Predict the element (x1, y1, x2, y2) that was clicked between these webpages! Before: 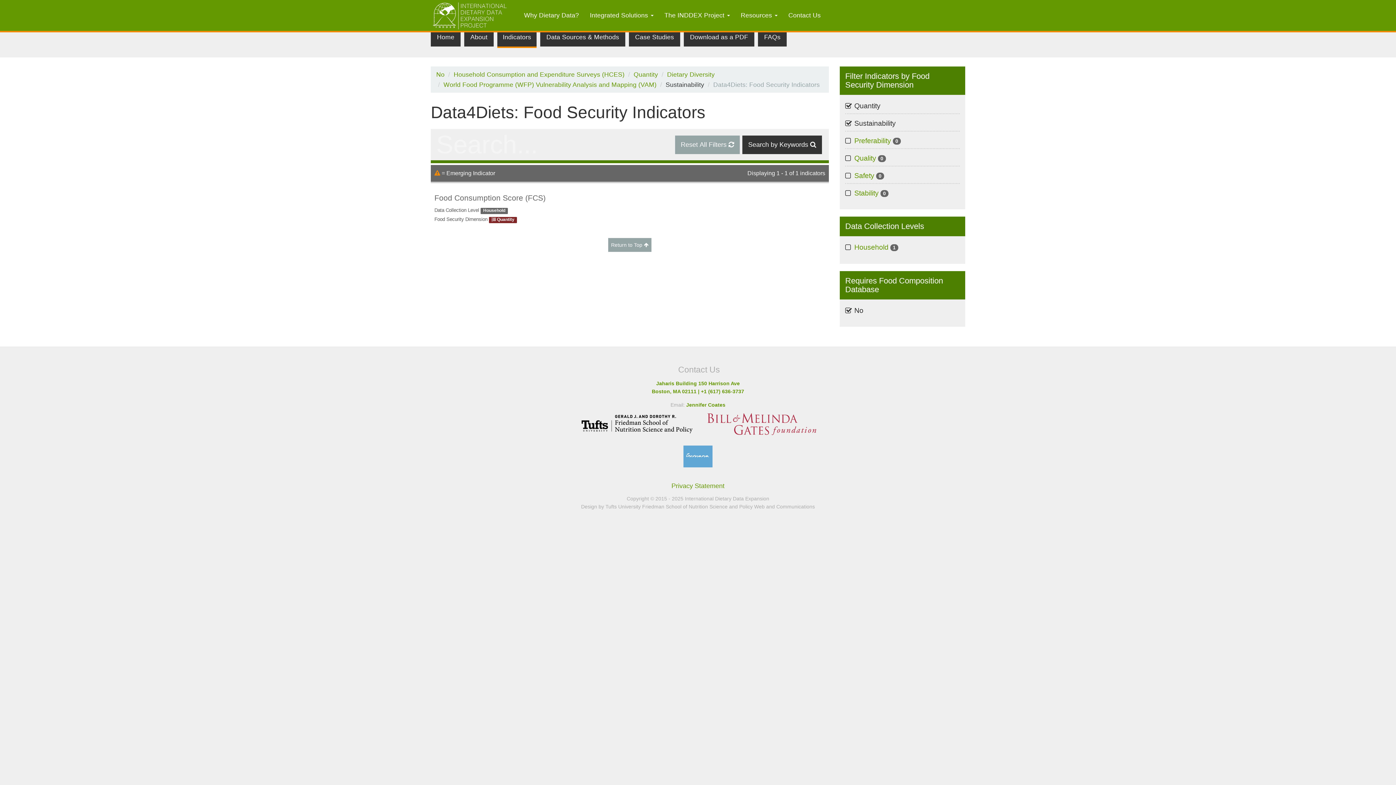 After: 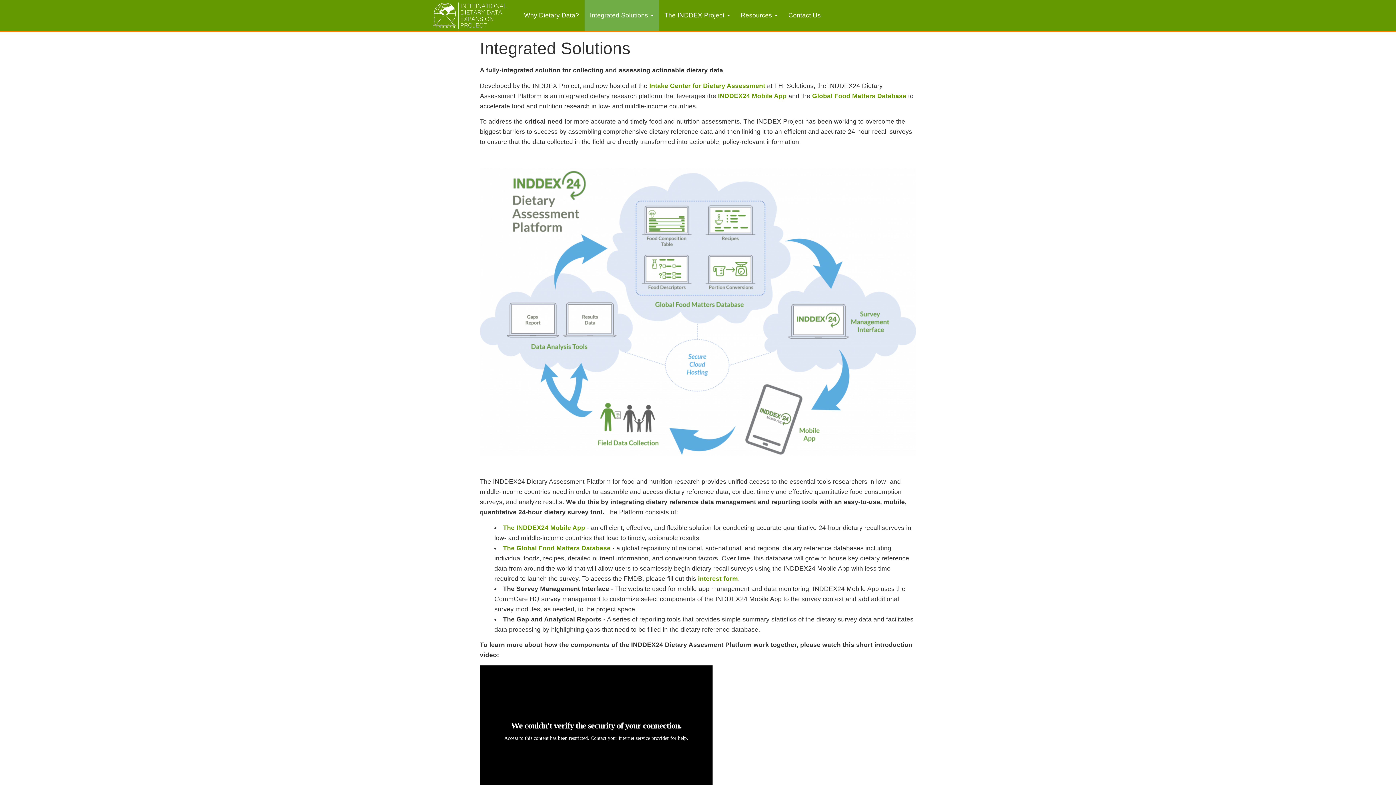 Action: label: Integrated Solutions  bbox: (584, 0, 659, 30)